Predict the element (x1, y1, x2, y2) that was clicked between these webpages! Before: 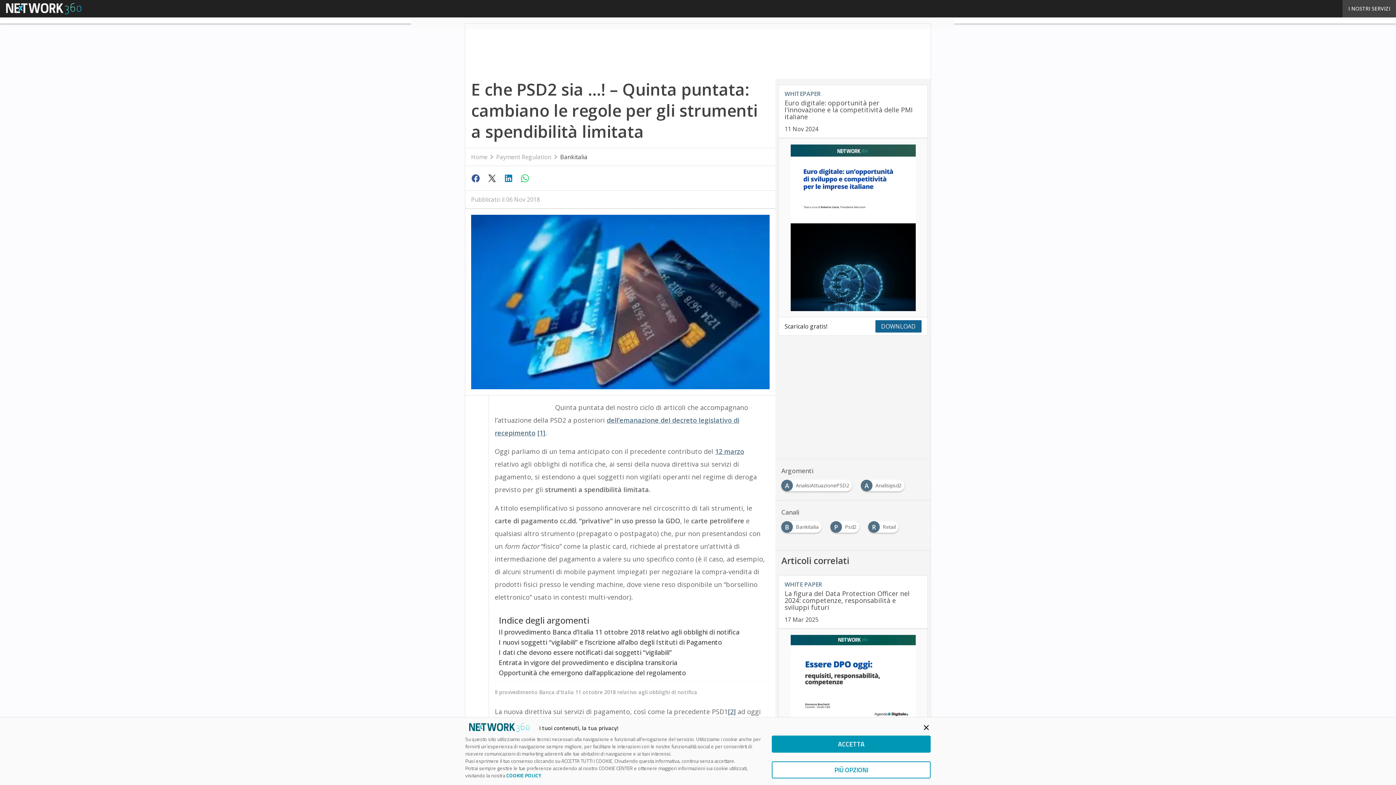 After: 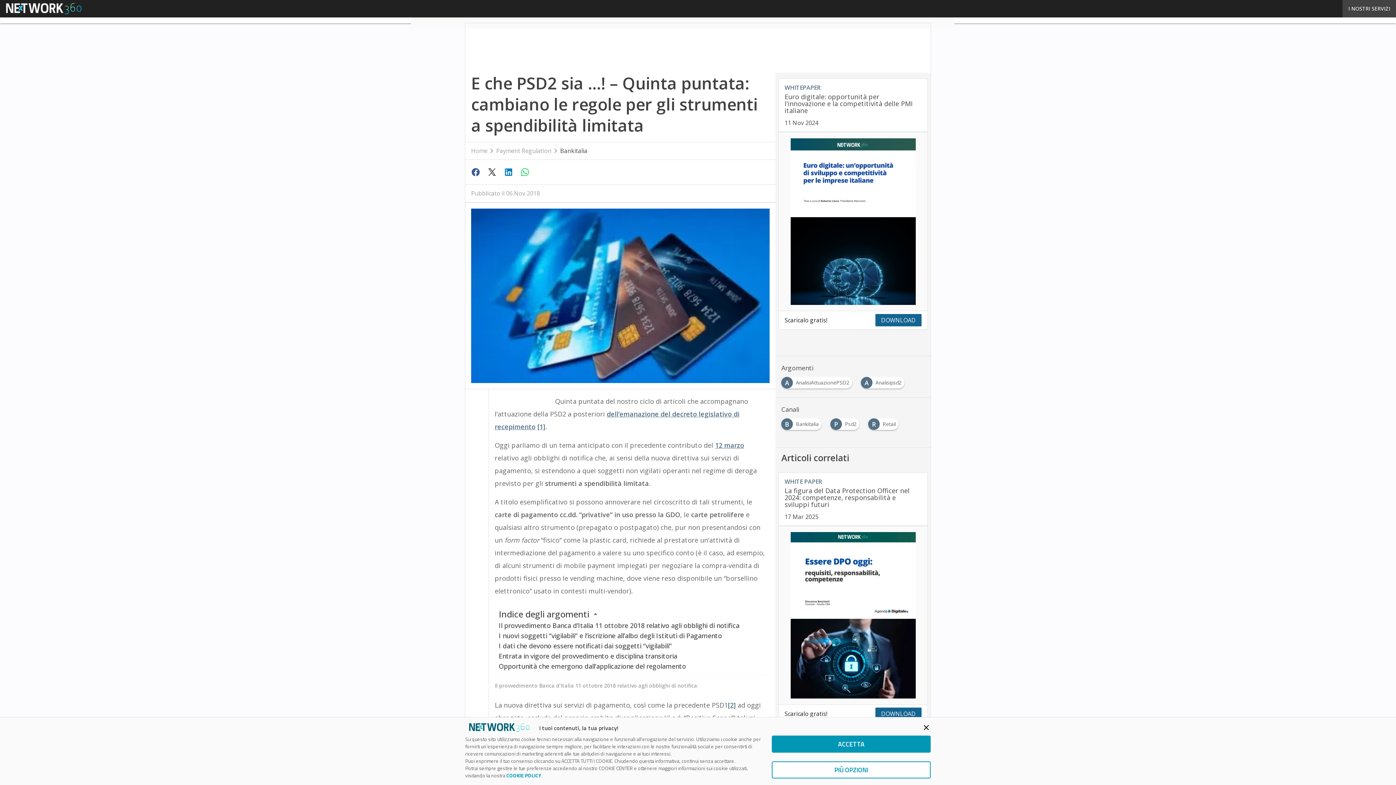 Action: label: WHITE PAPER

La figura del Data Protection Officer nel 2024: competenze, responsabilità e sviluppi futuri

17 Mar 2025 bbox: (778, 575, 927, 628)